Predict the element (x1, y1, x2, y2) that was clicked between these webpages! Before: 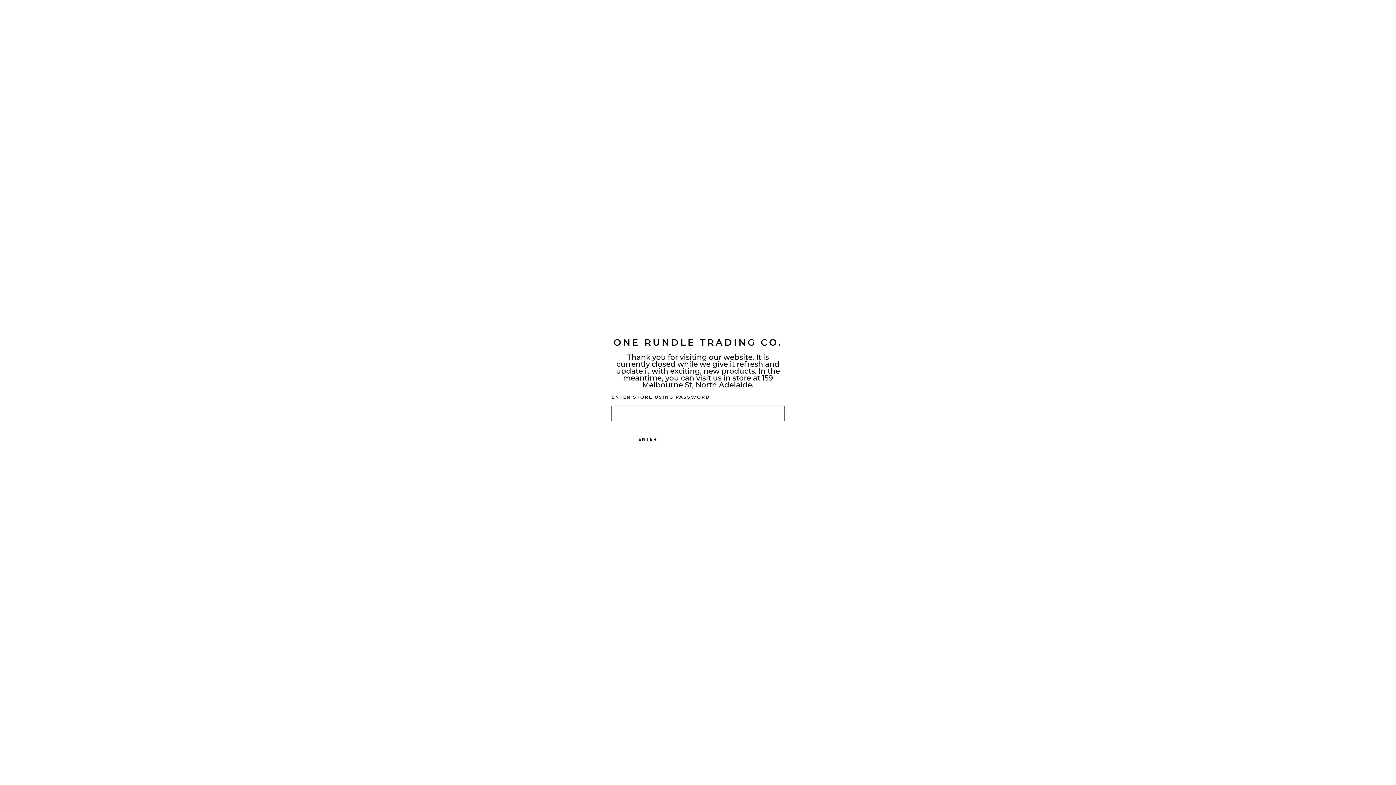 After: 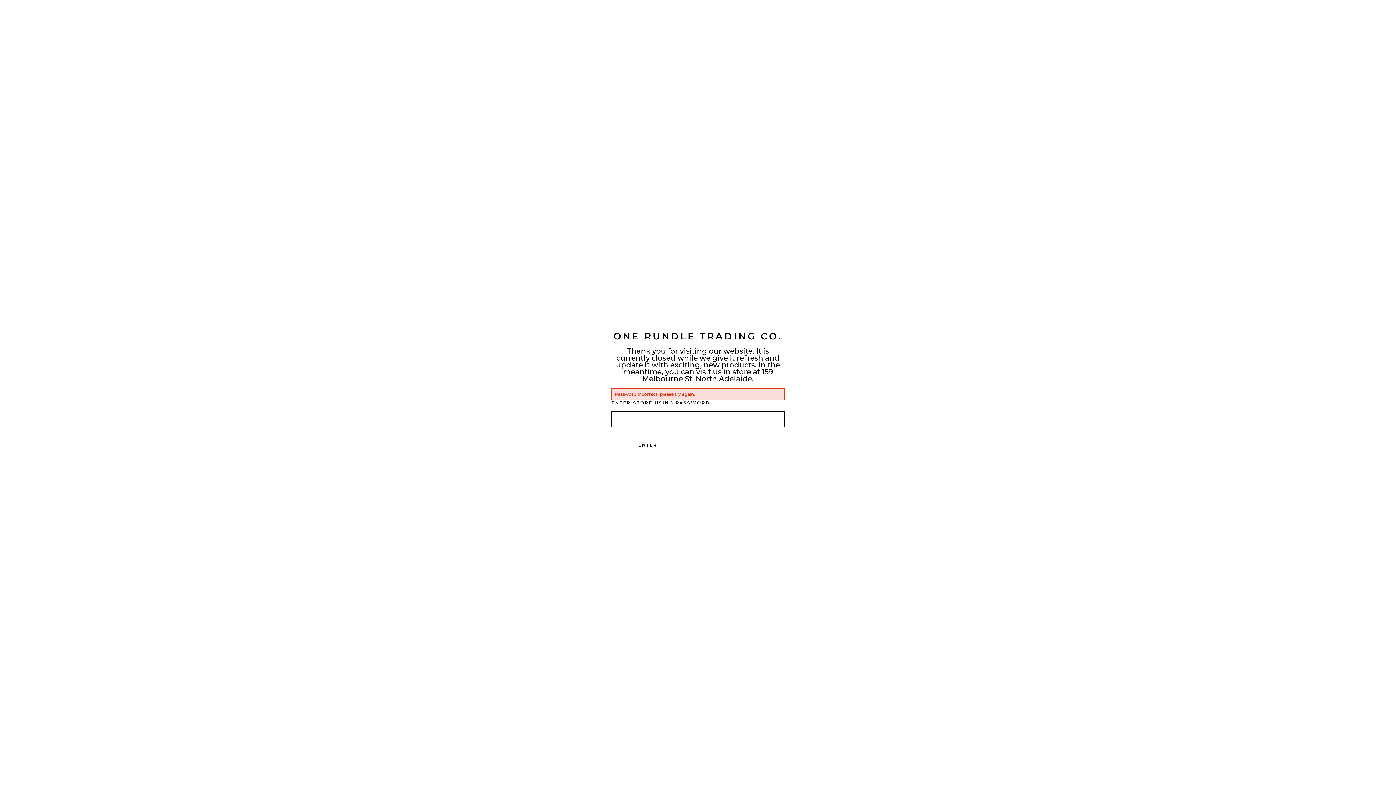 Action: bbox: (611, 430, 684, 448) label: Enter